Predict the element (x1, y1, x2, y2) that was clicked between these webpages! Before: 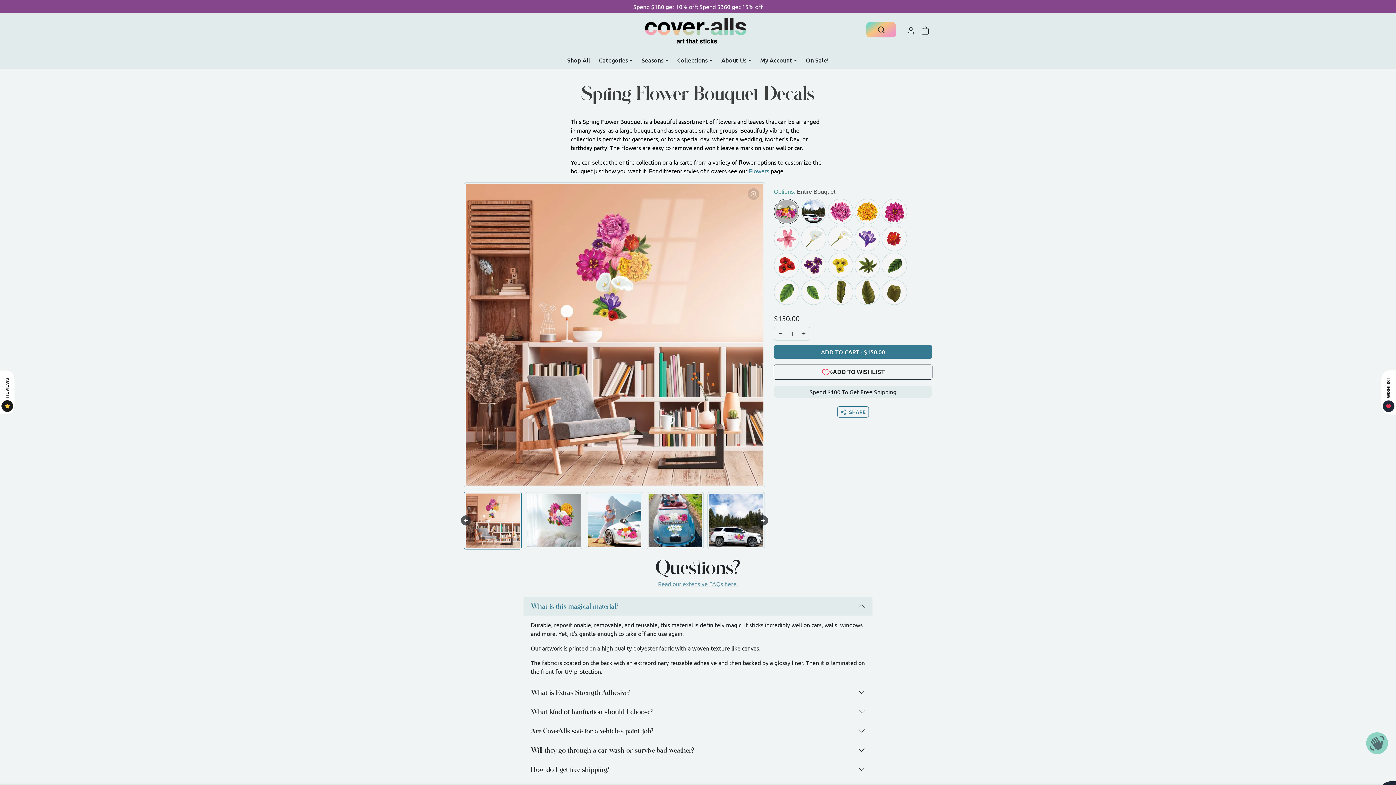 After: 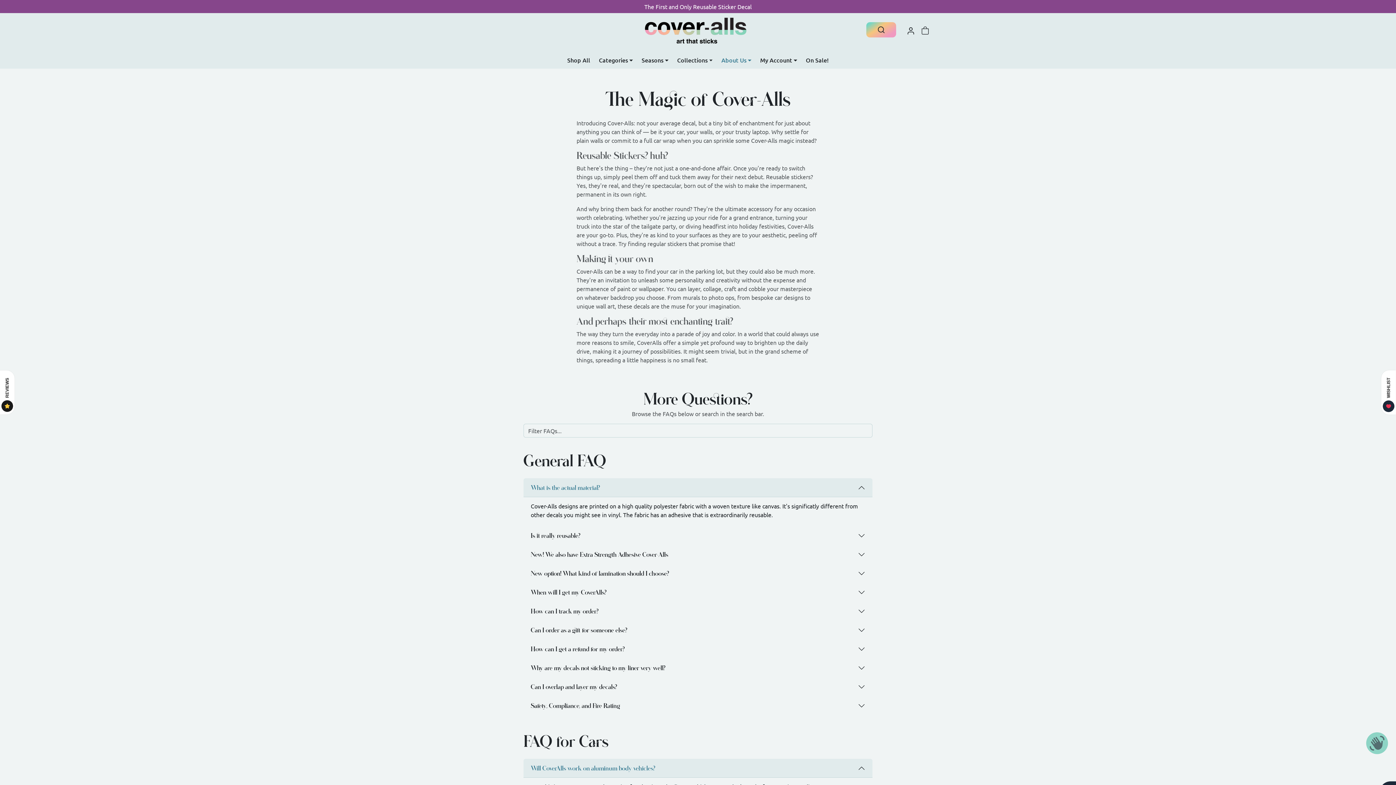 Action: bbox: (658, 580, 738, 587) label: Read our extensive FAQs here.